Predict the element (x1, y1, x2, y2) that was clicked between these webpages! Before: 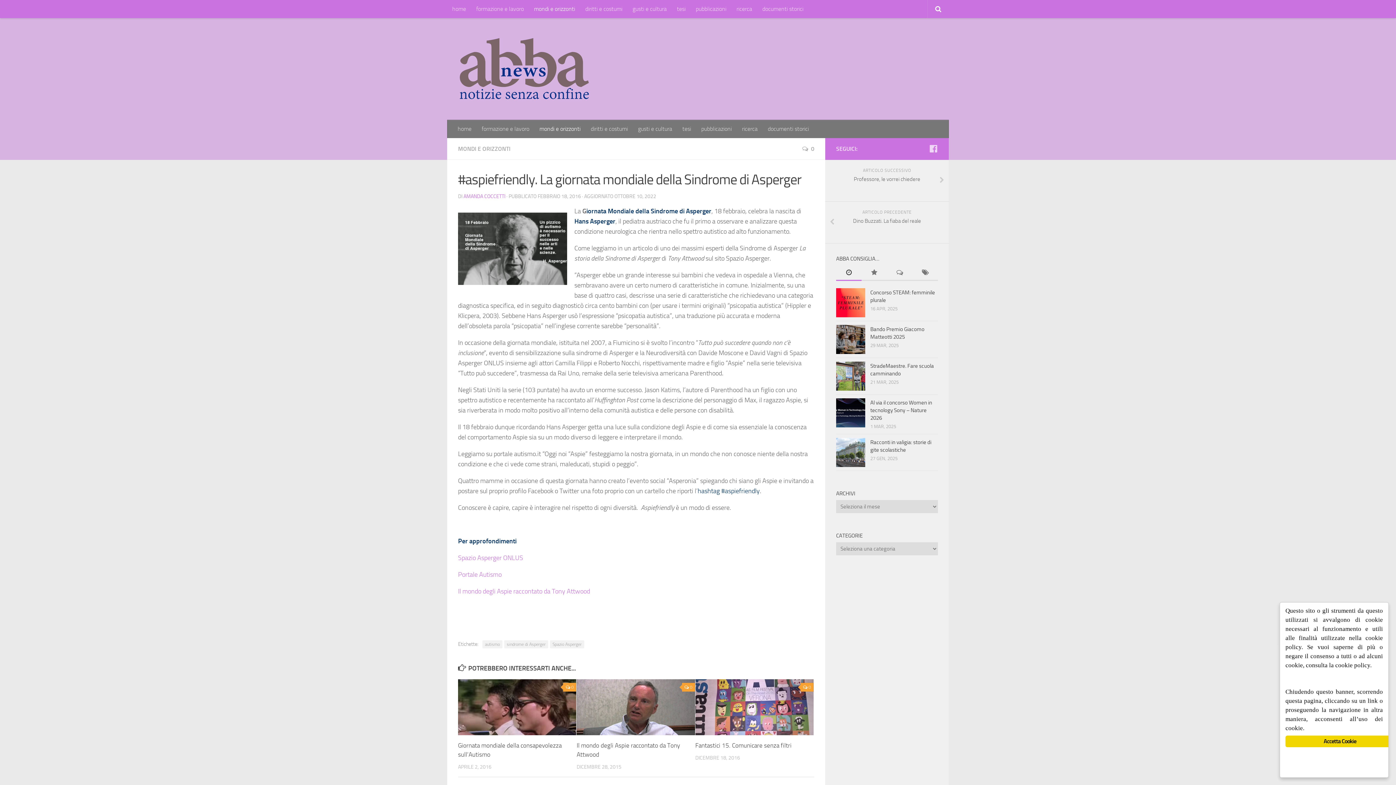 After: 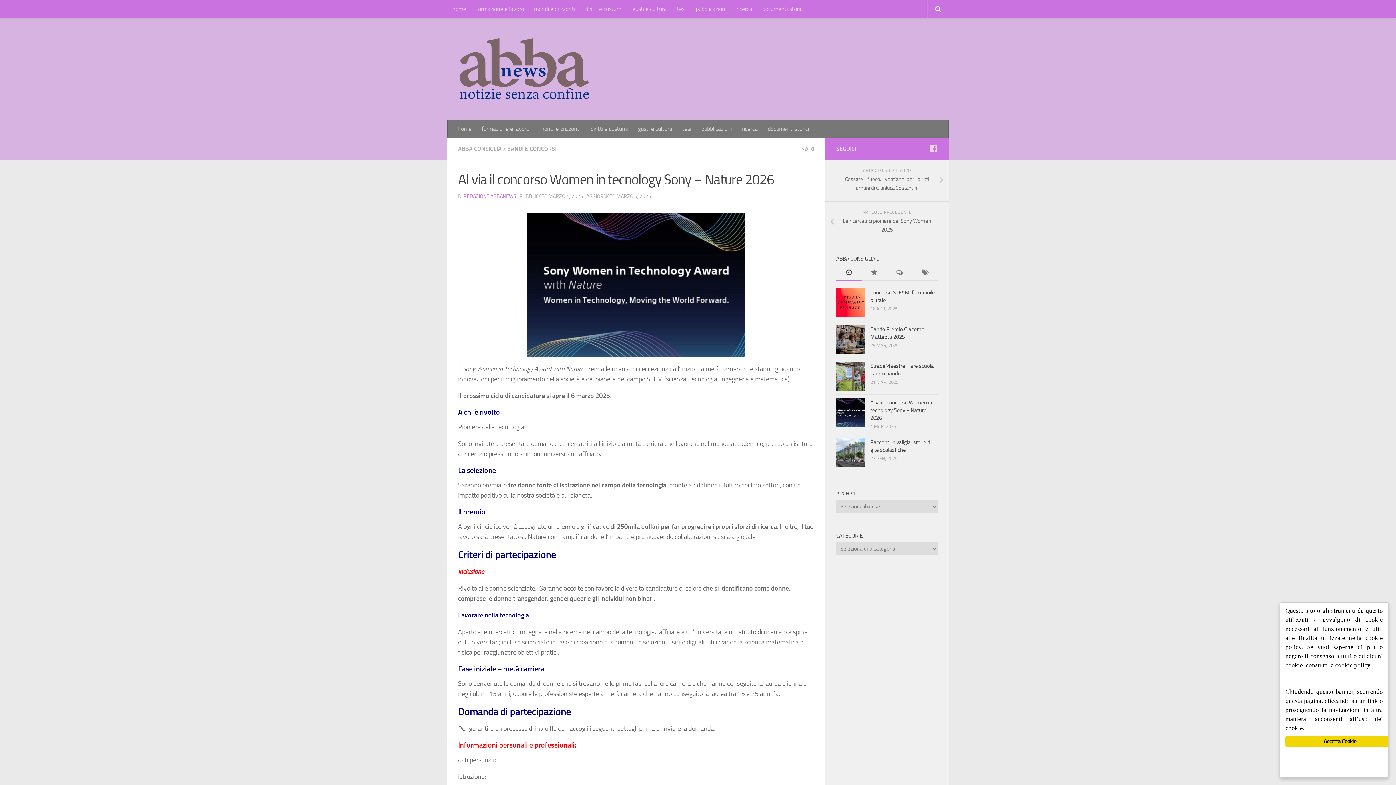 Action: bbox: (870, 399, 932, 421) label: Al via il concorso Women in tecnology Sony – Nature 2026